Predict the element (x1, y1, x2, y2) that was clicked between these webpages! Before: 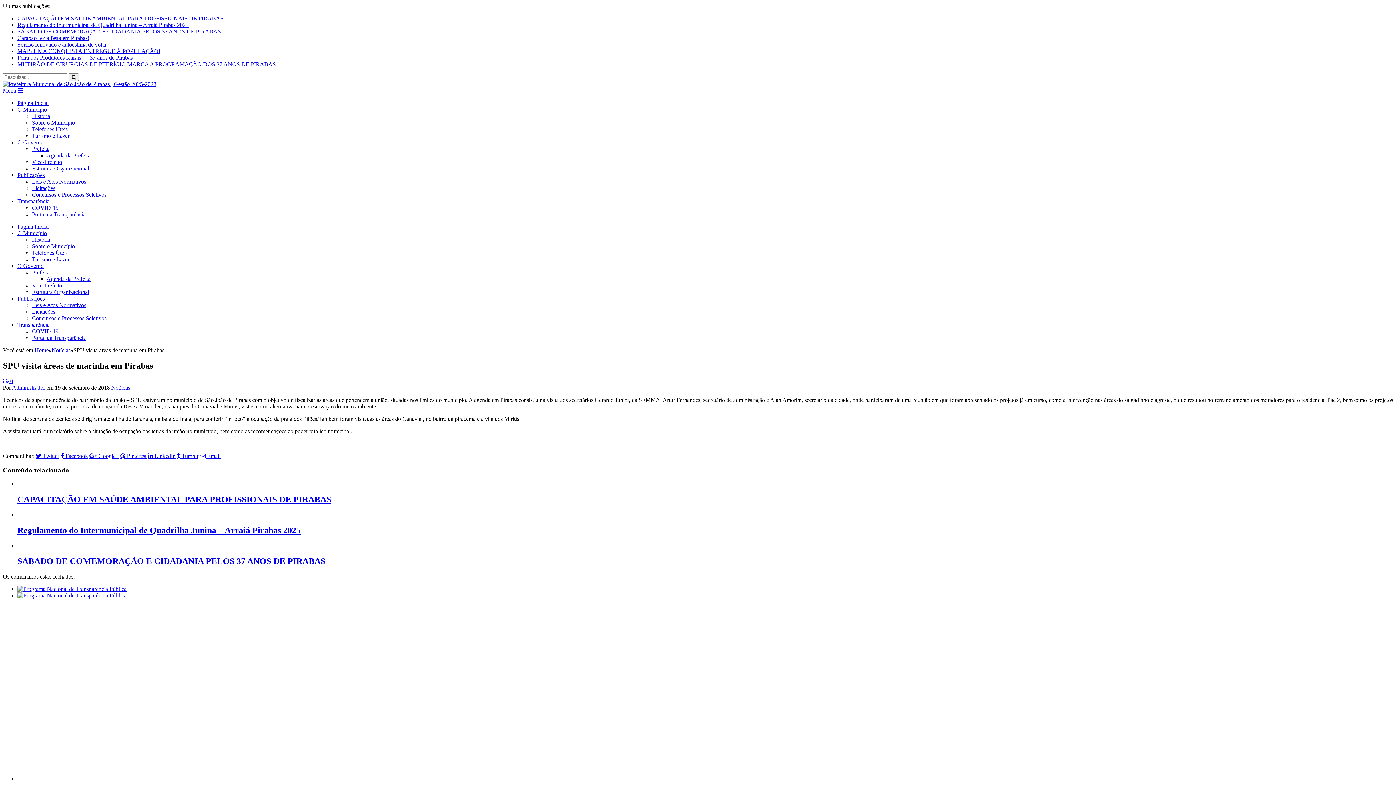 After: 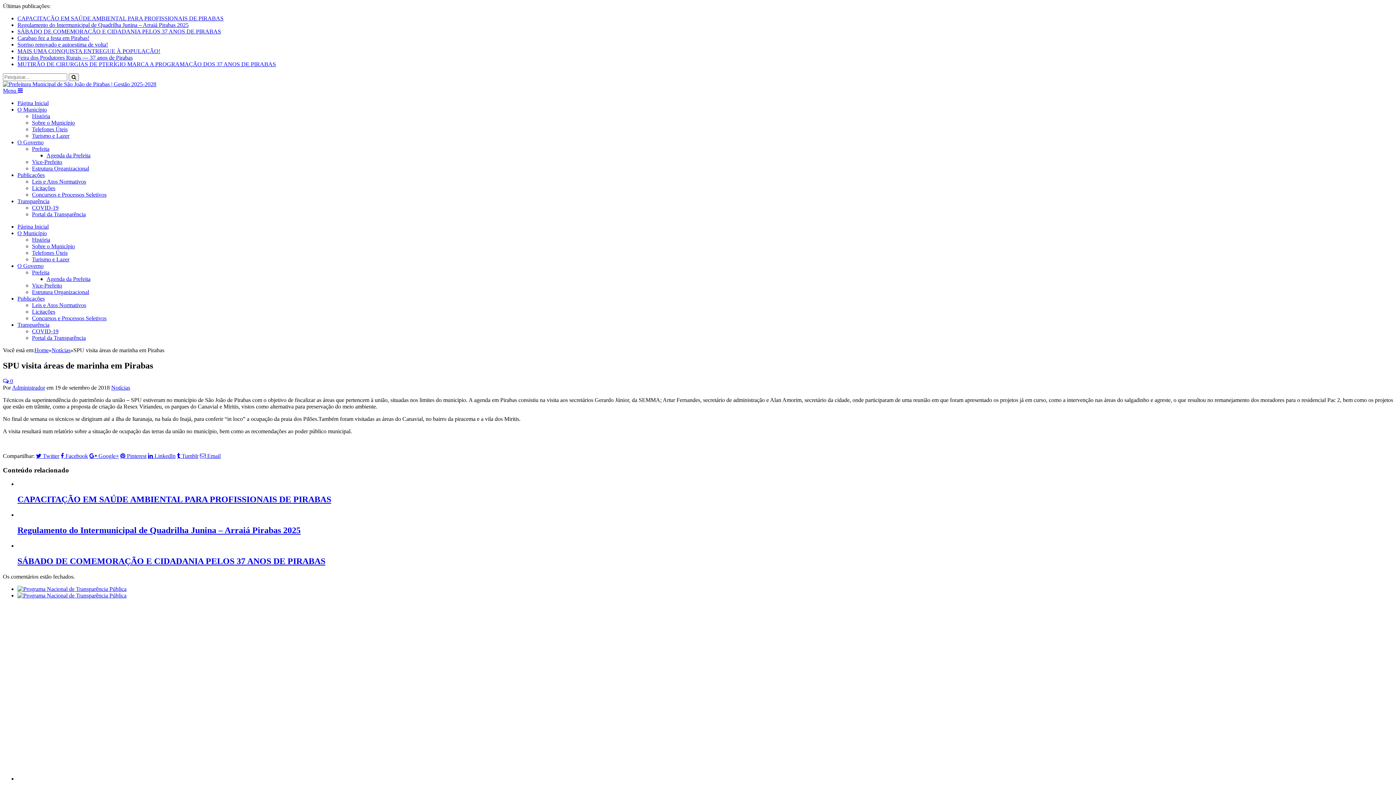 Action: label: Leis e Atos Normativos bbox: (32, 178, 86, 184)